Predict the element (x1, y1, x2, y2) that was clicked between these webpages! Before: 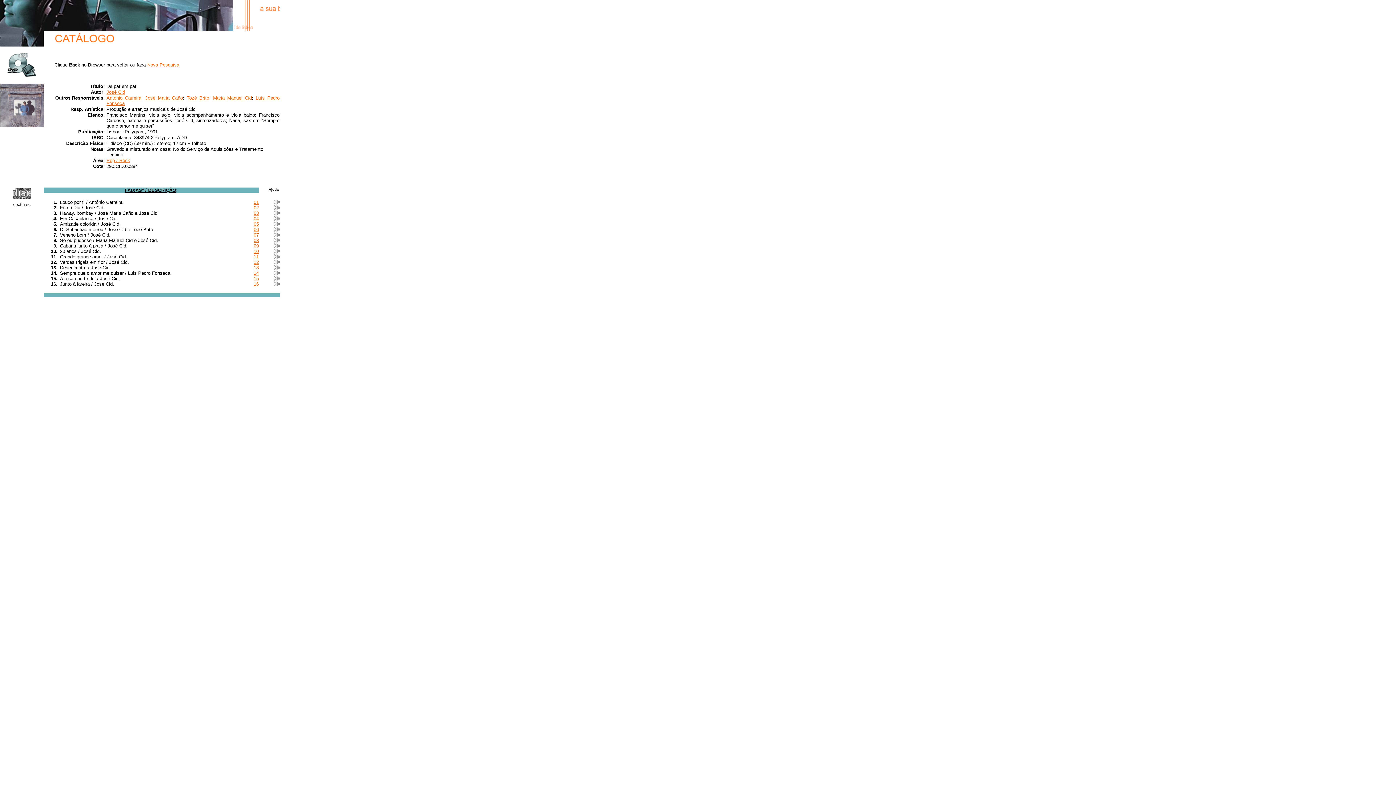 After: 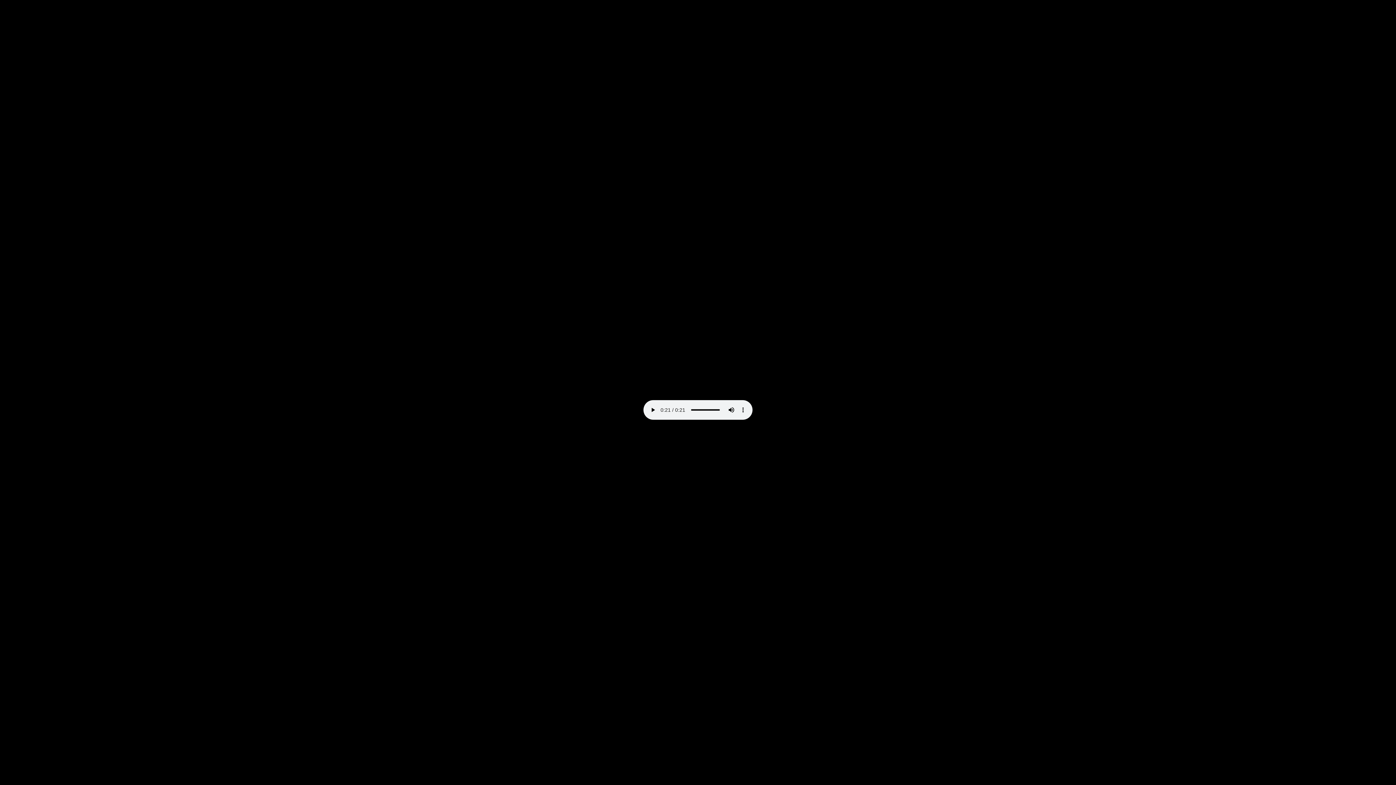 Action: label: 02 bbox: (253, 205, 258, 210)